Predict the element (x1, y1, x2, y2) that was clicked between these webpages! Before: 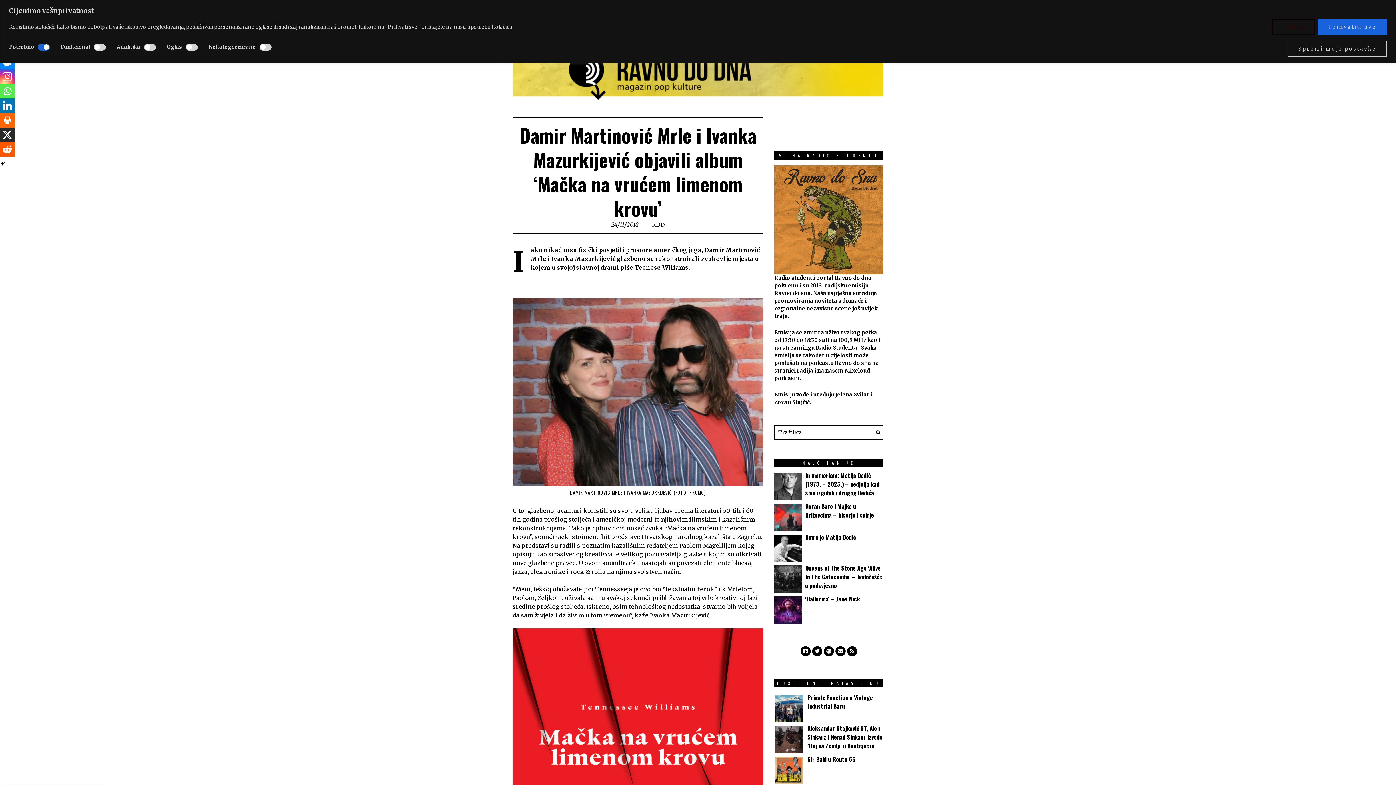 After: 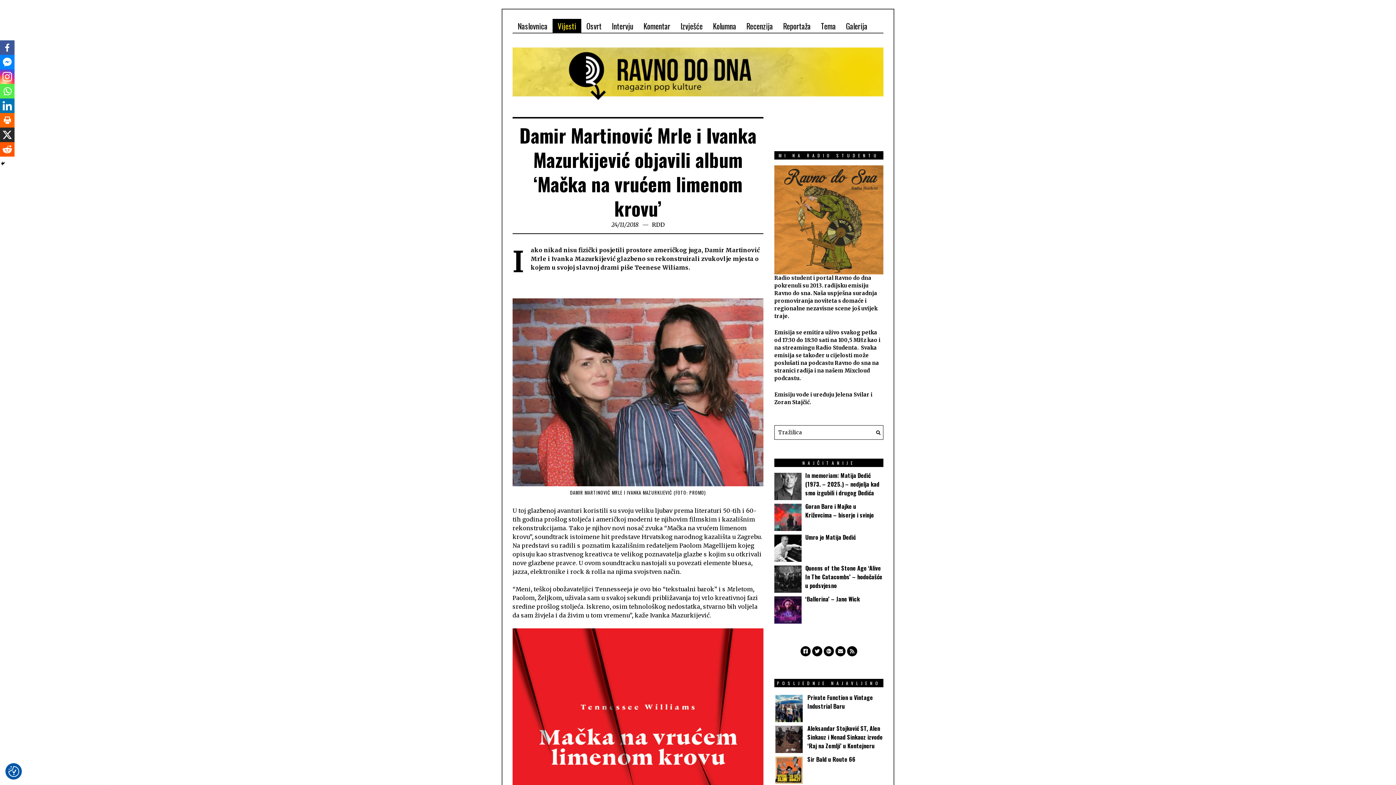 Action: bbox: (1288, 40, 1387, 56) label: Spremi moje postavke